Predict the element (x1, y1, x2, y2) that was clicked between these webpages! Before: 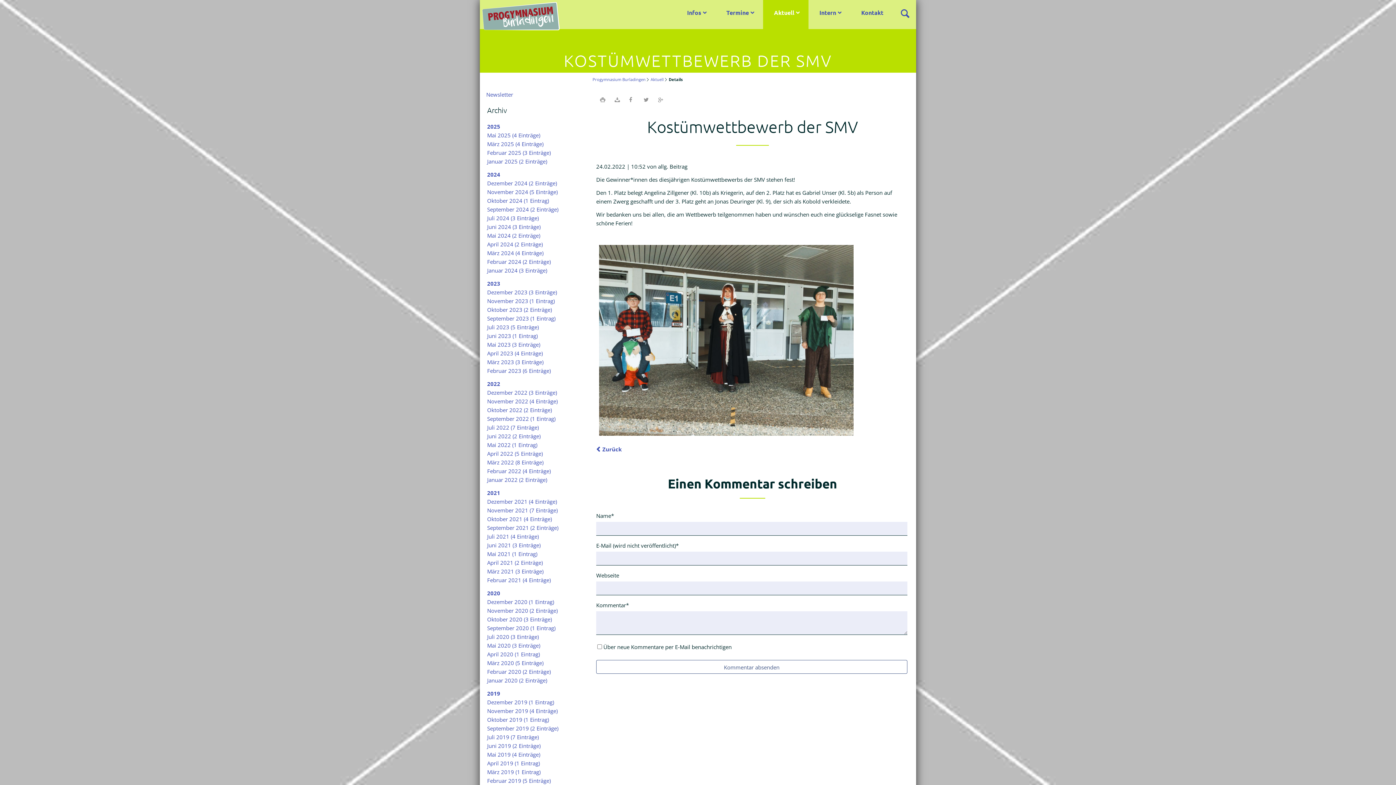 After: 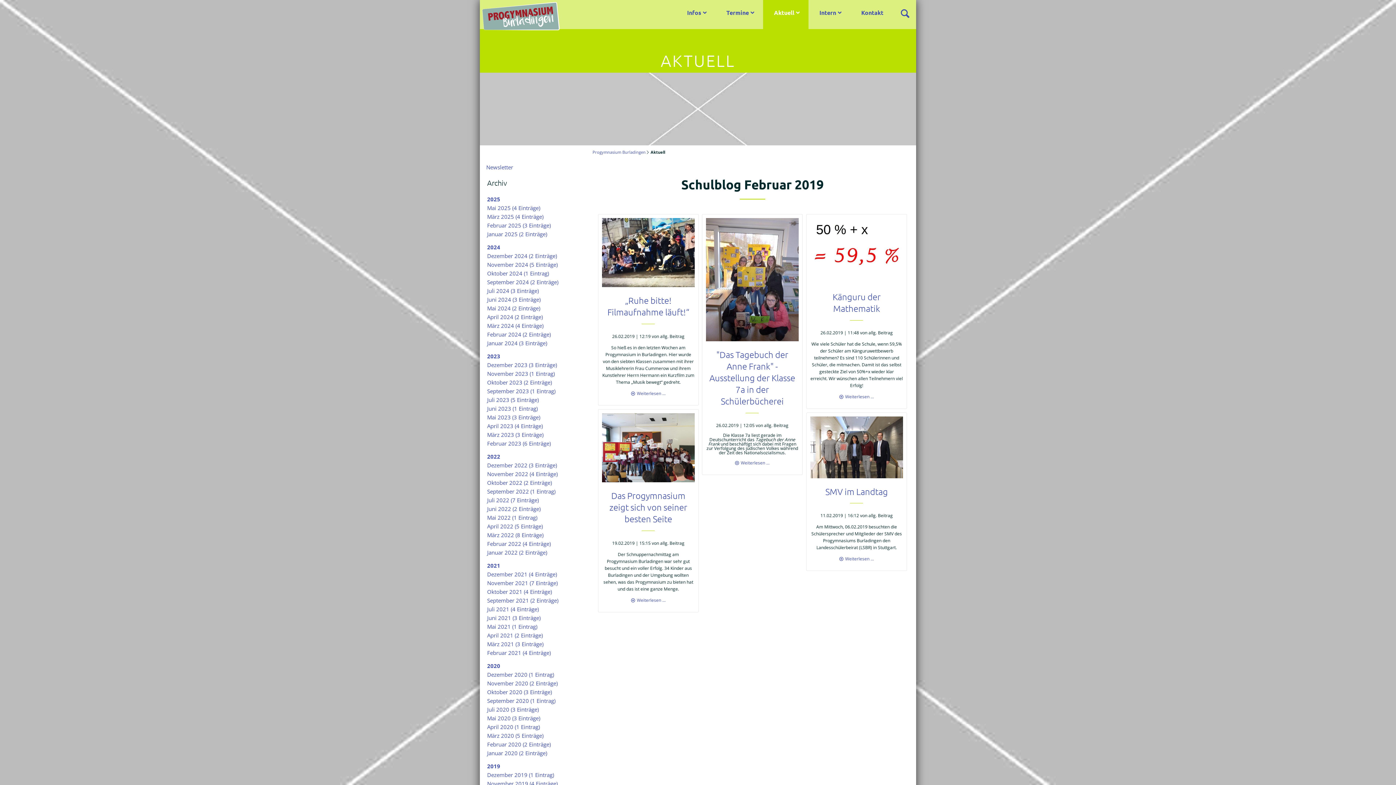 Action: bbox: (487, 777, 550, 784) label: Februar 2019 (5 Einträge)